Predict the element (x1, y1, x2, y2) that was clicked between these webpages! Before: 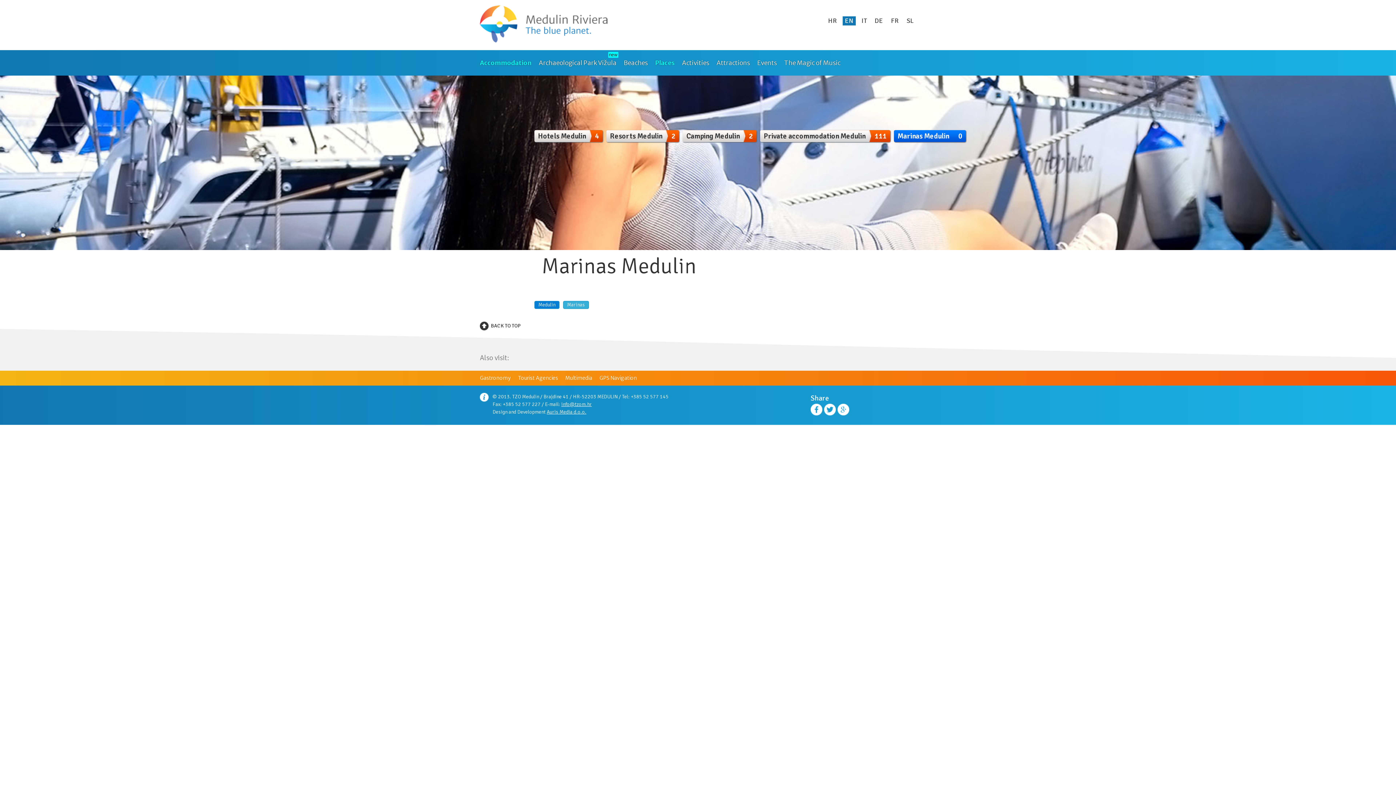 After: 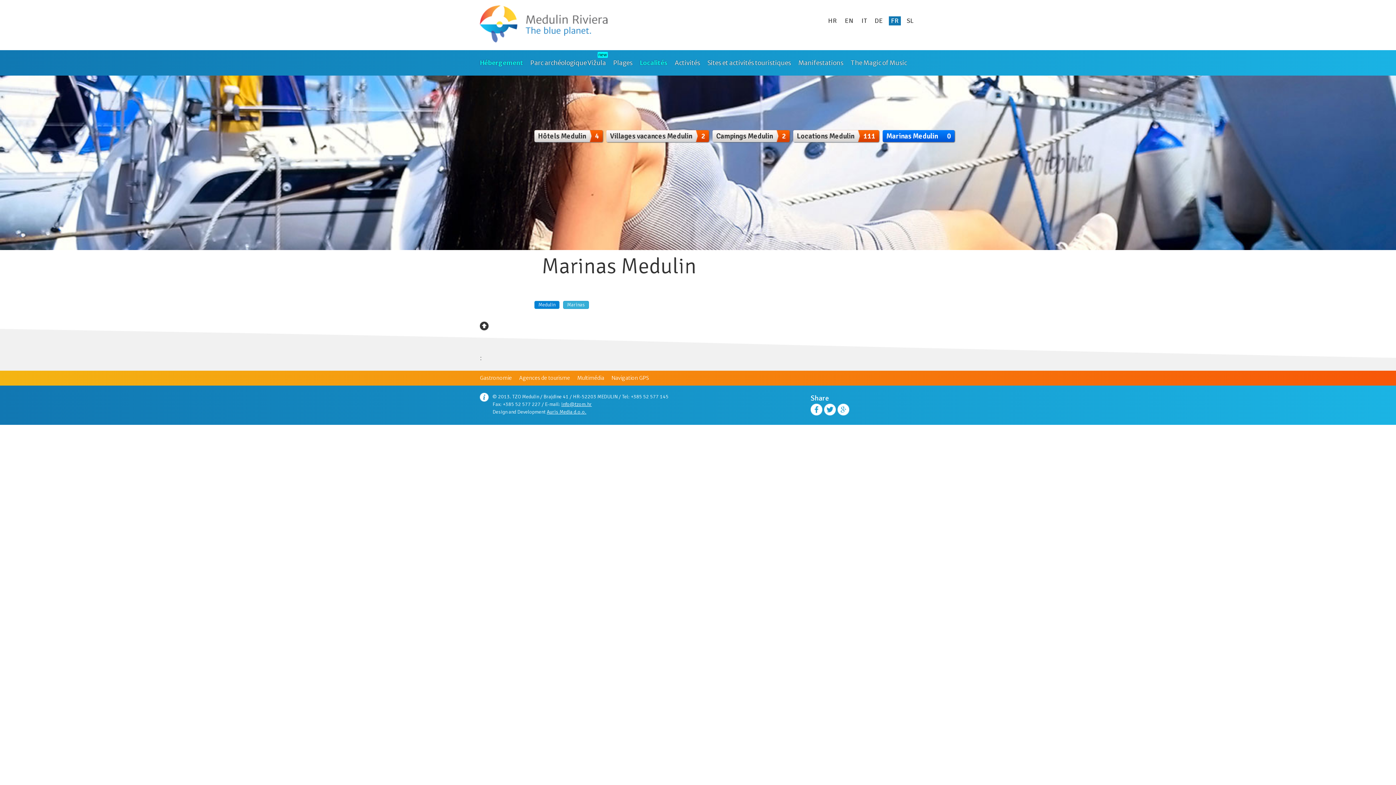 Action: label: FR bbox: (891, 16, 898, 24)